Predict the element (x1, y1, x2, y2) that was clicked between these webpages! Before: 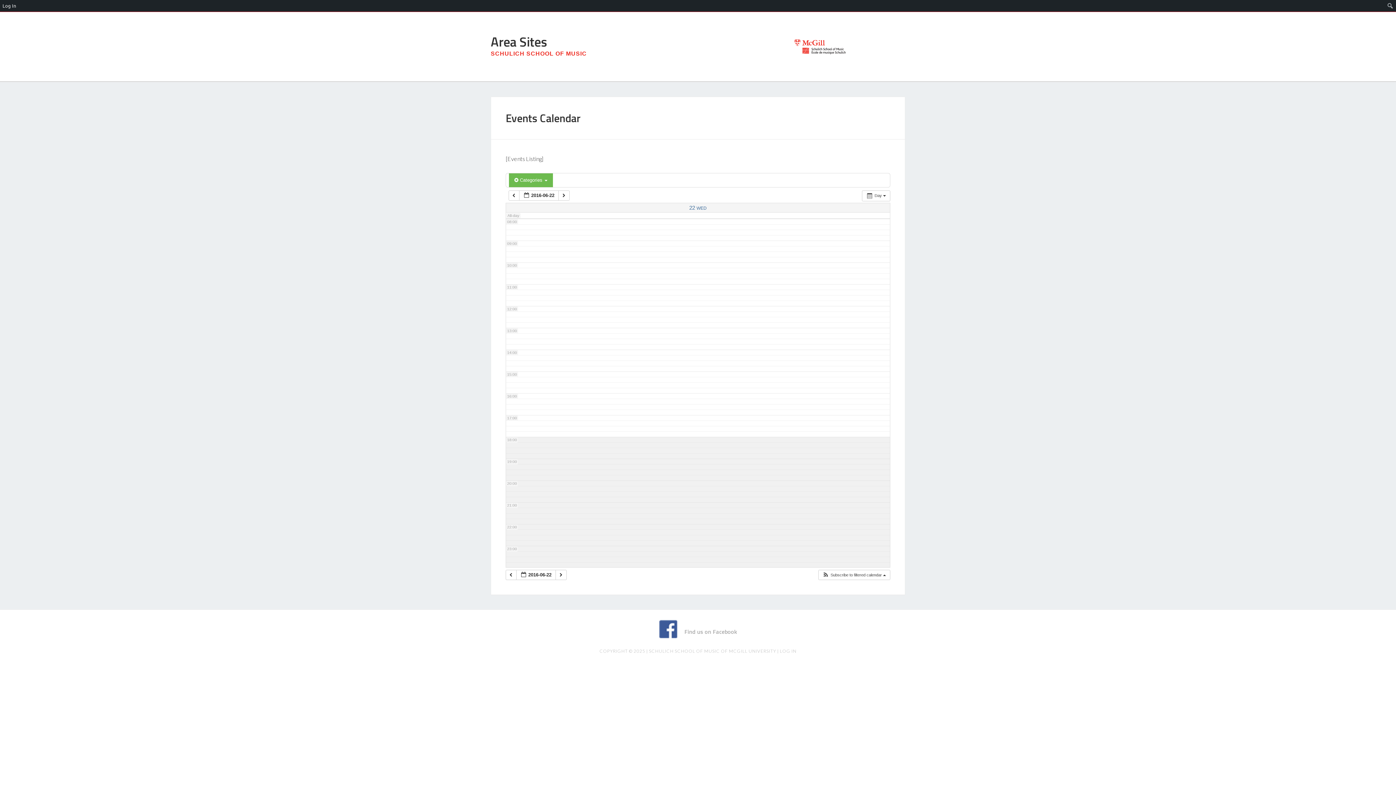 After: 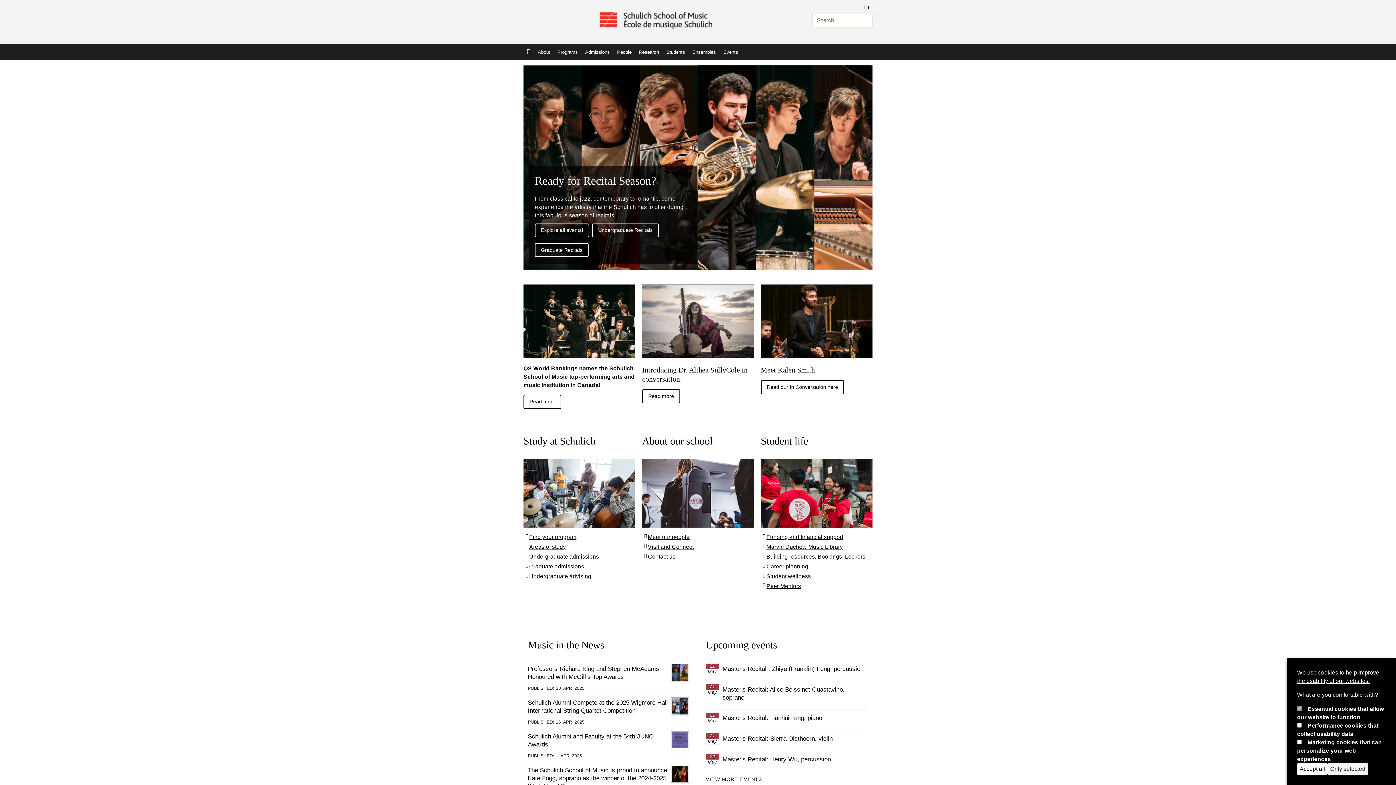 Action: bbox: (792, 50, 848, 57)